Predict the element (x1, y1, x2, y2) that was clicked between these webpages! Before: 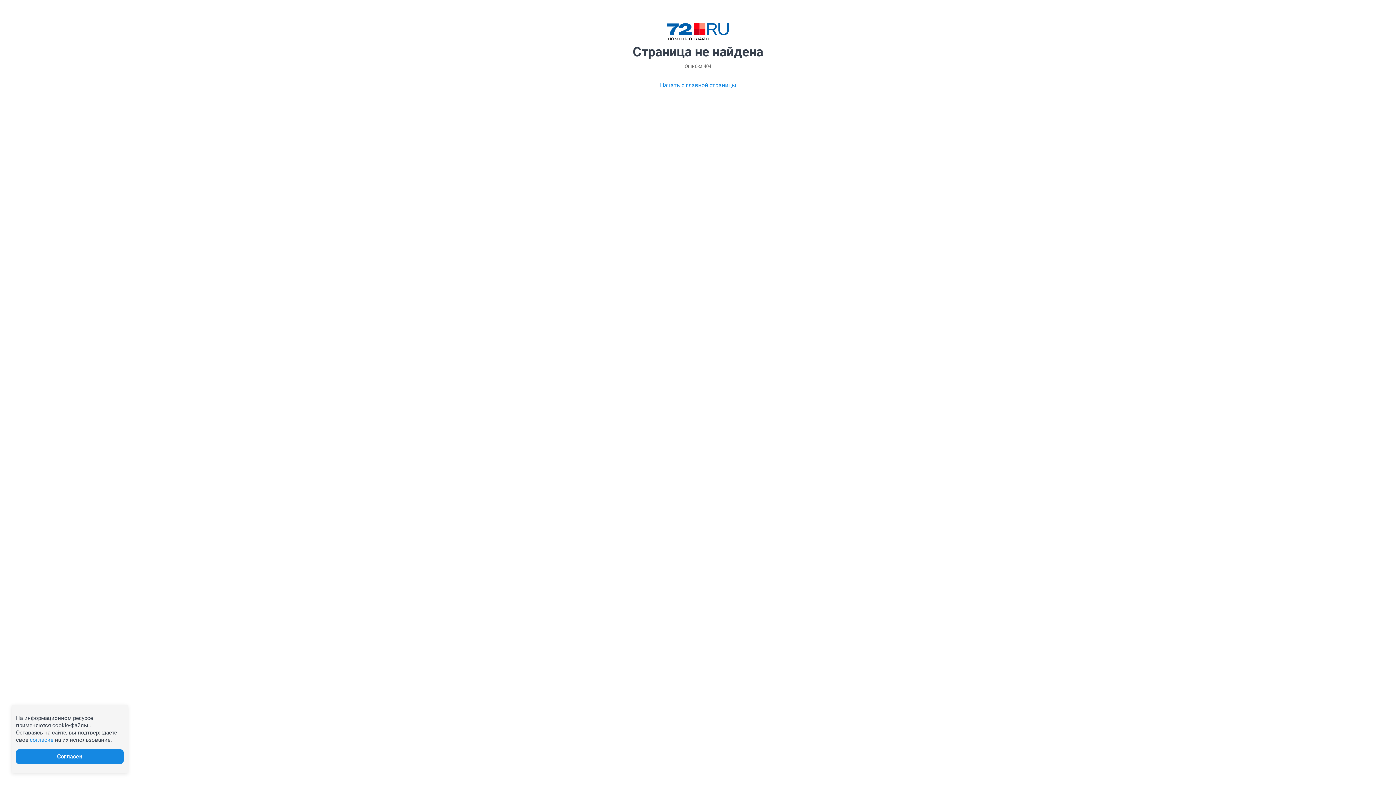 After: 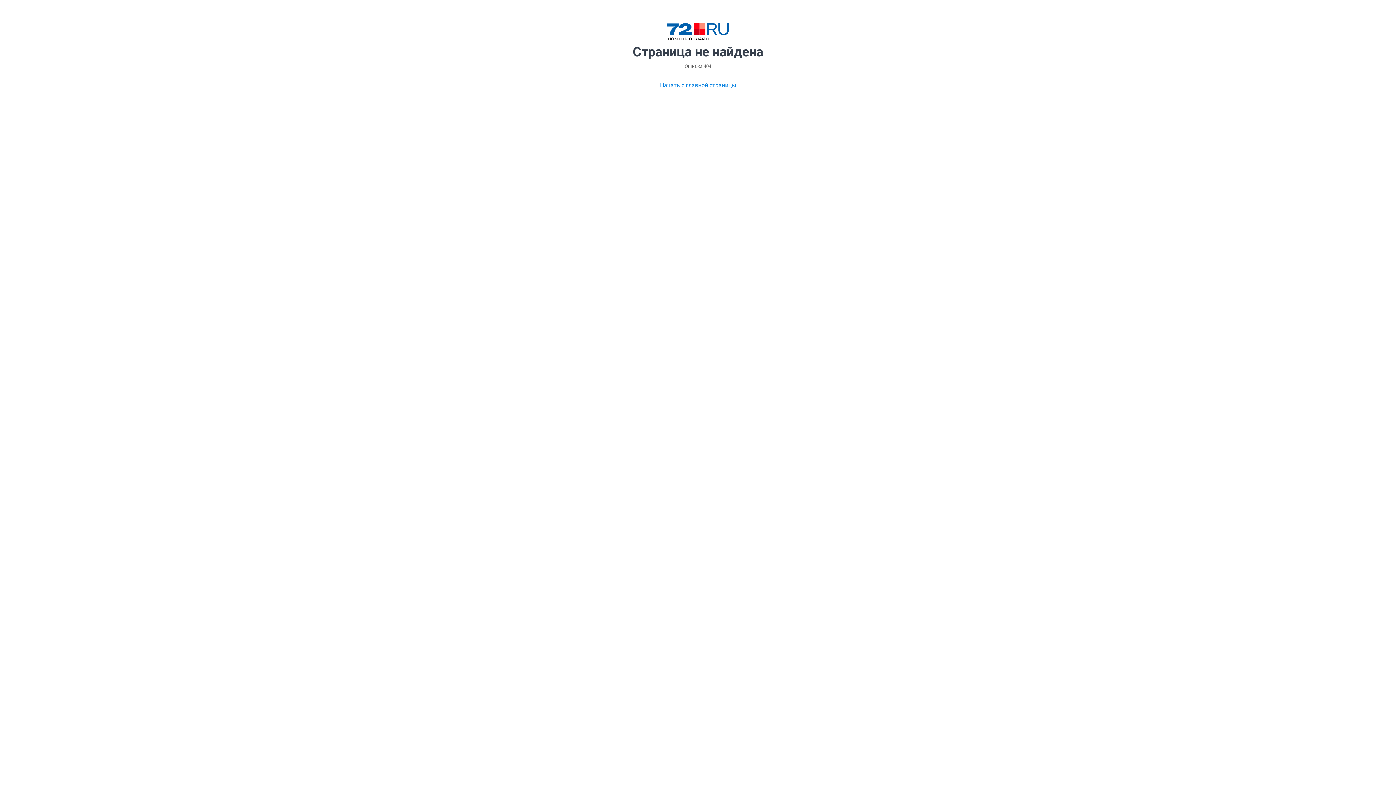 Action: label: согласие bbox: (29, 737, 53, 743)